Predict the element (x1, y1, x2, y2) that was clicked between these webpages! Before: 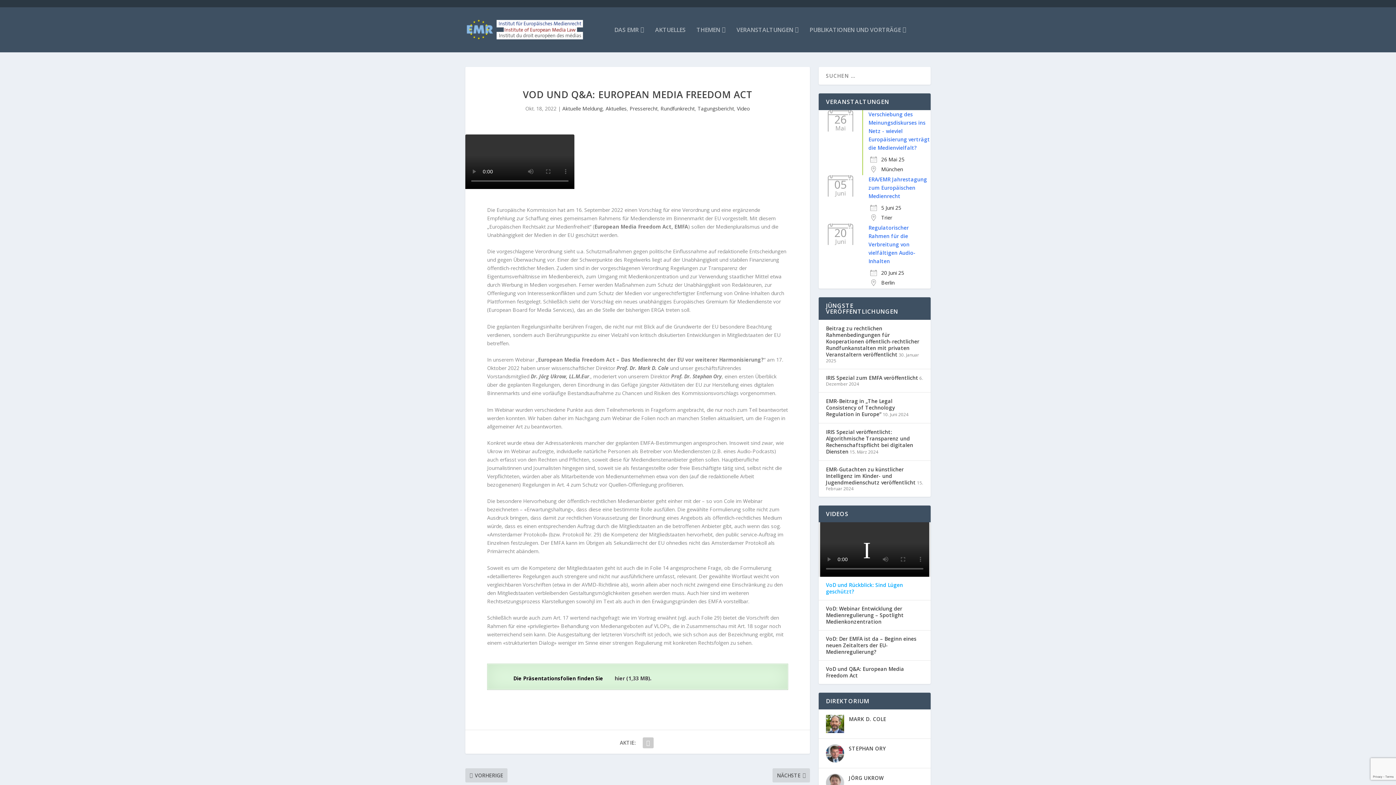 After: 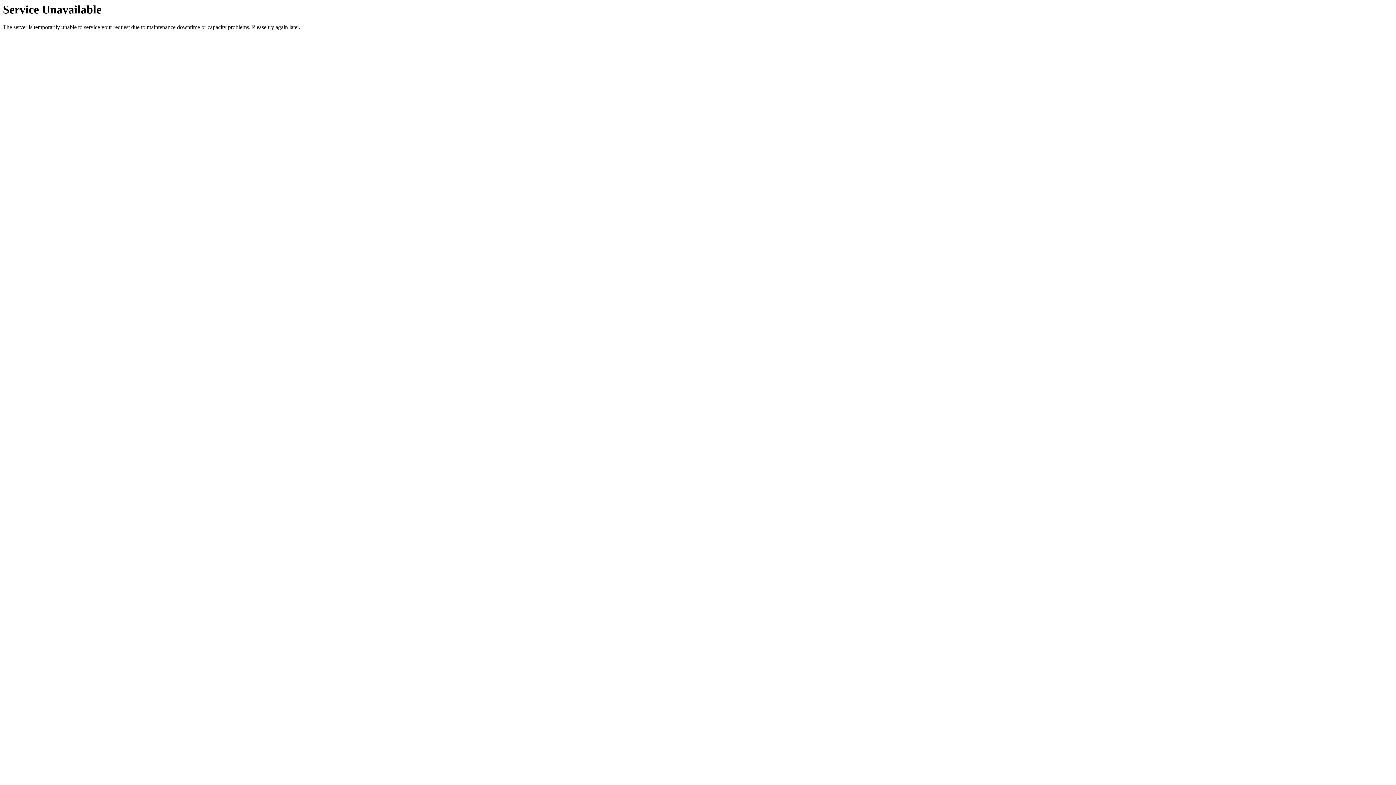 Action: bbox: (736, 26, 798, 52) label: VERANSTALTUNGEN